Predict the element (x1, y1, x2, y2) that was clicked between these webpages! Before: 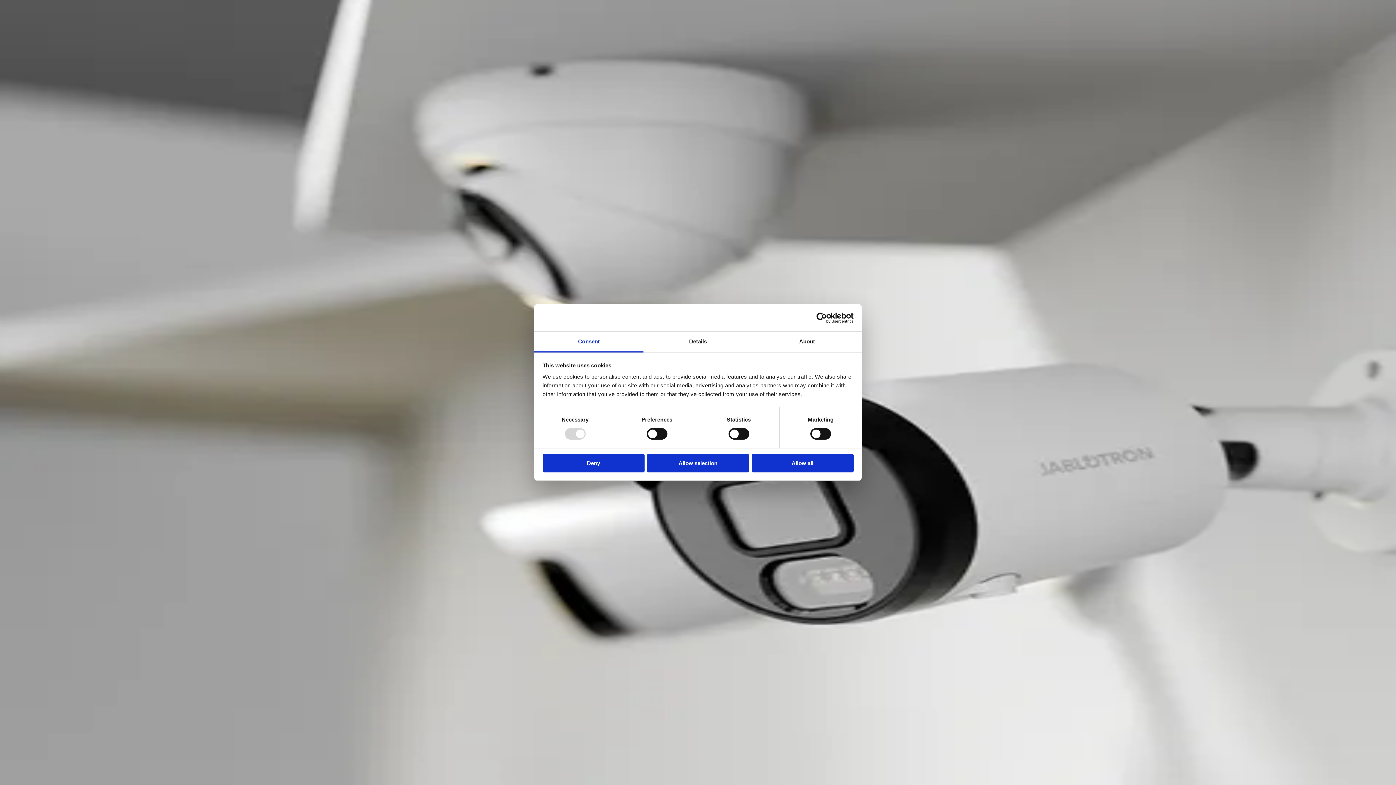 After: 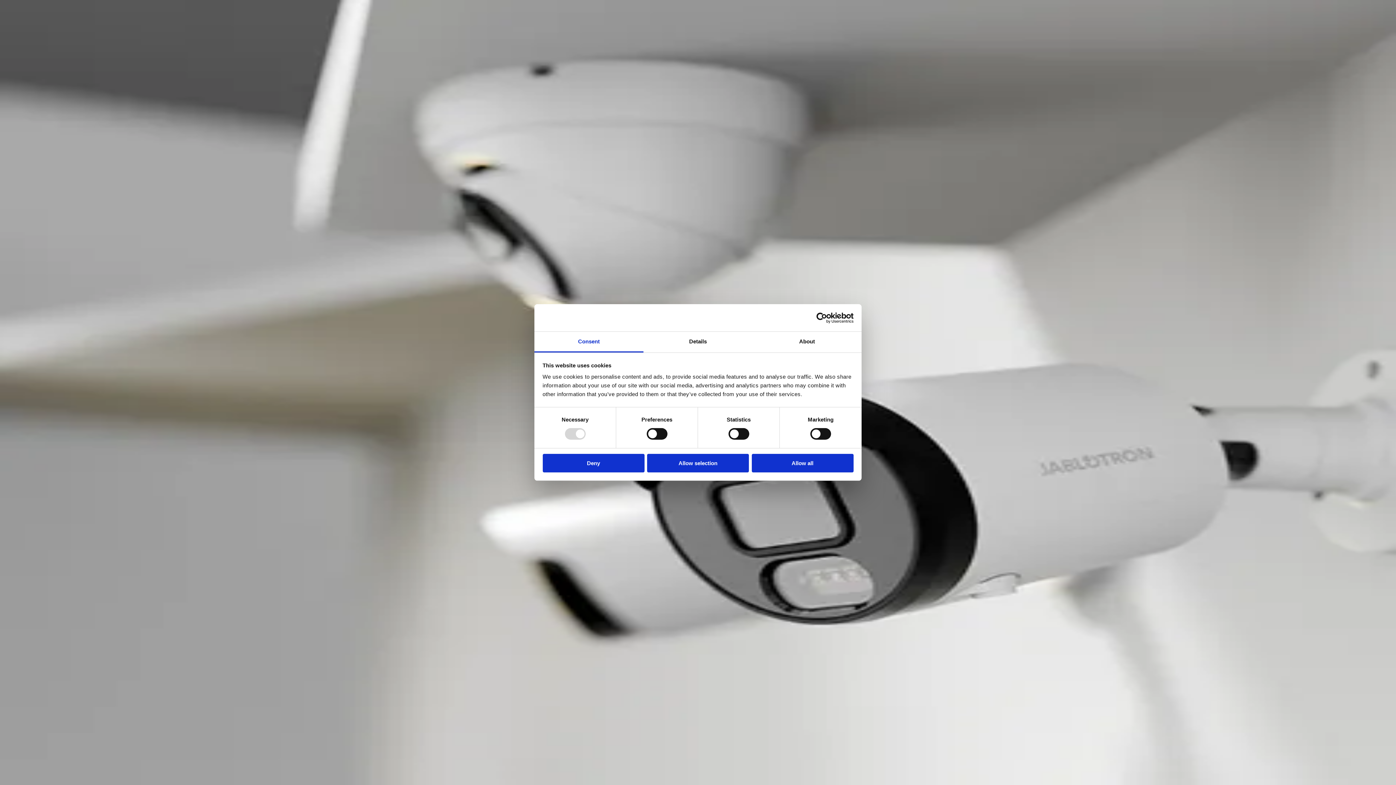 Action: label: Usercentrics Cookiebot - opens in a new window bbox: (790, 312, 853, 323)